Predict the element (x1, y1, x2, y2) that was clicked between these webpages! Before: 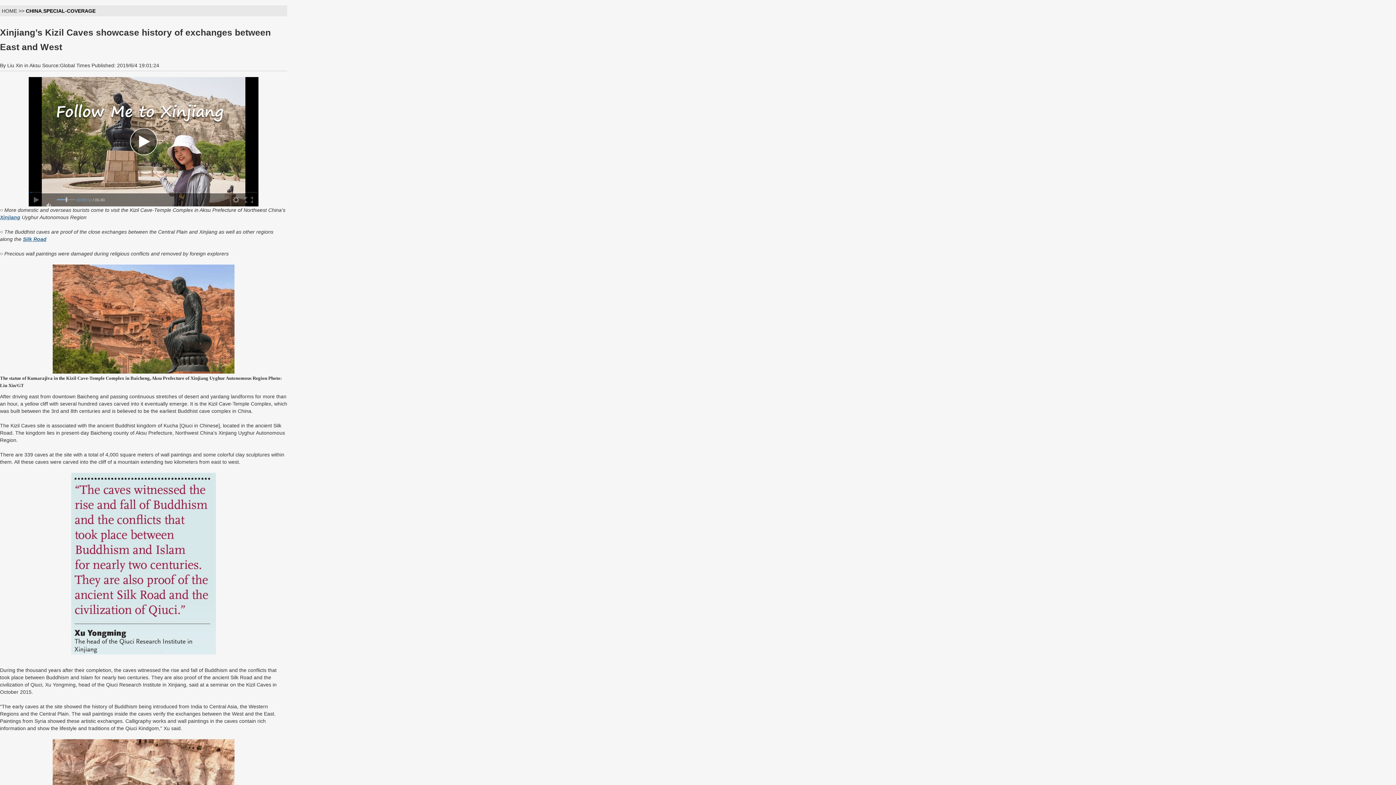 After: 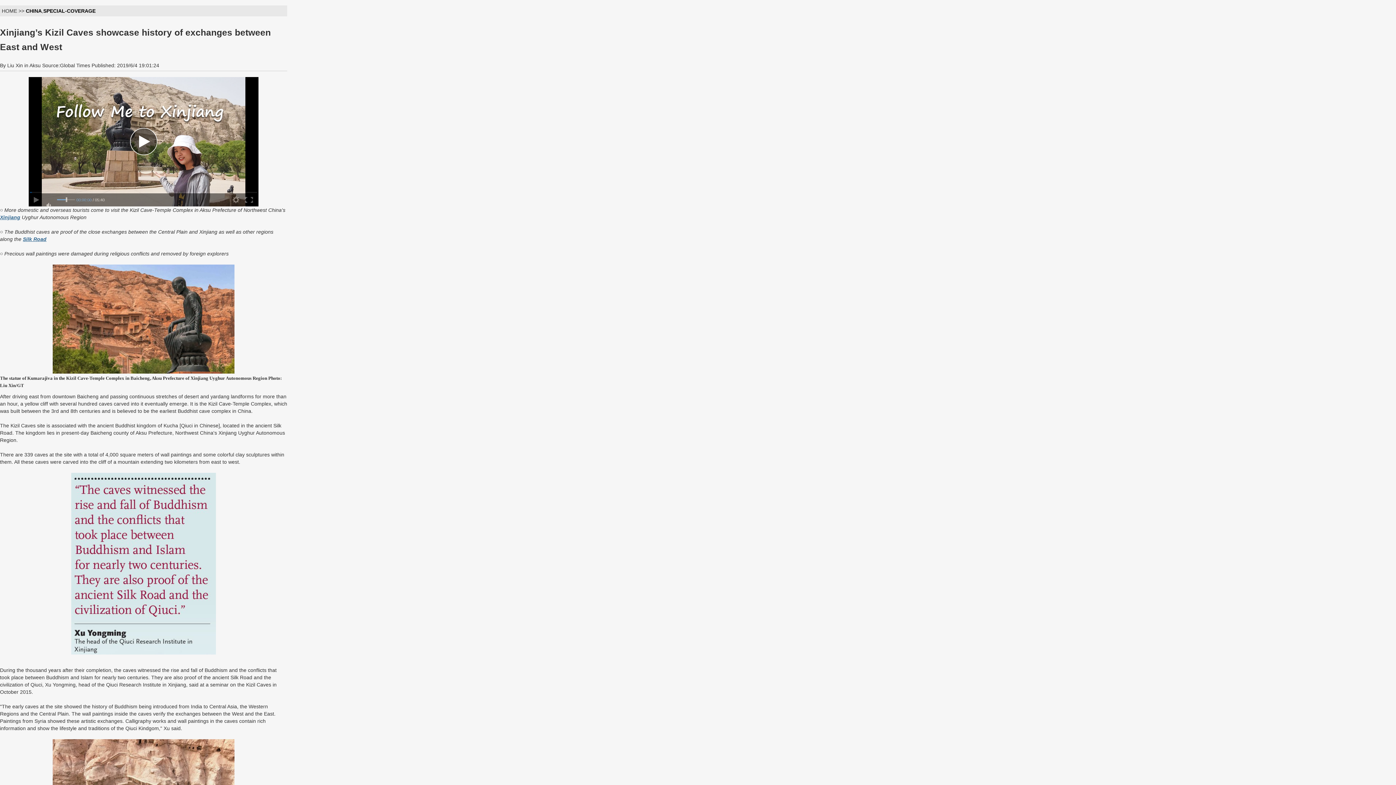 Action: label: Xinjiang bbox: (0, 214, 20, 220)